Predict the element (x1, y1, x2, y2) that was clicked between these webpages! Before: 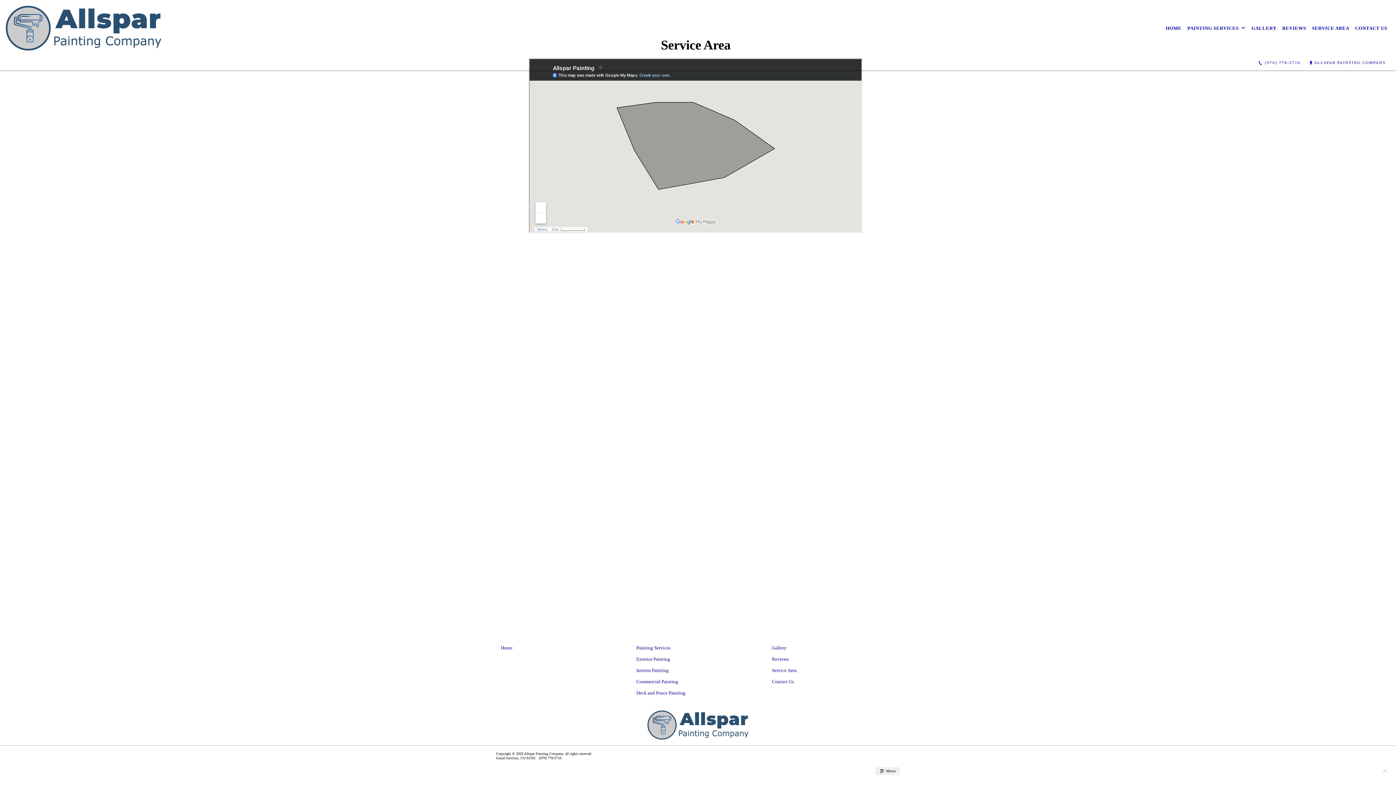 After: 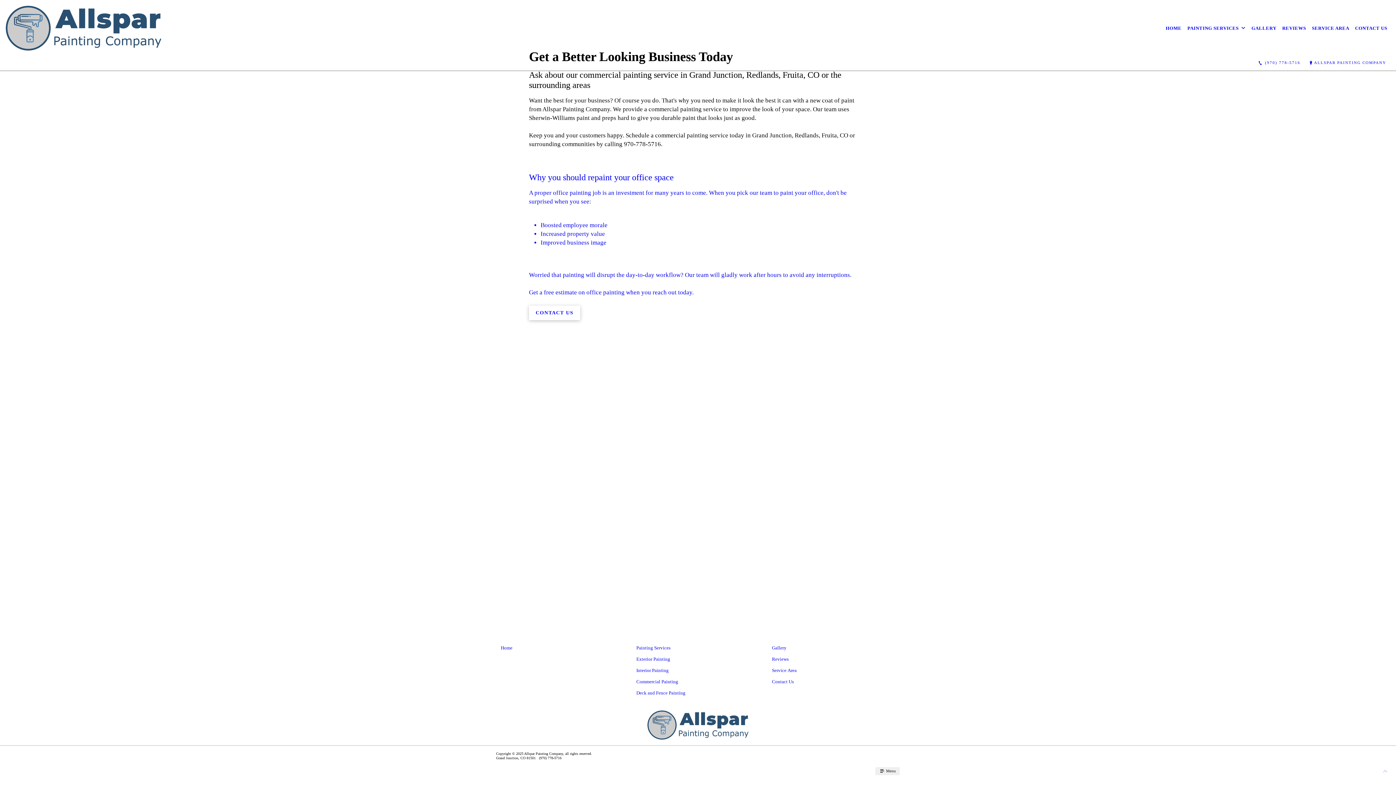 Action: bbox: (631, 677, 764, 686) label: Commercial Painting